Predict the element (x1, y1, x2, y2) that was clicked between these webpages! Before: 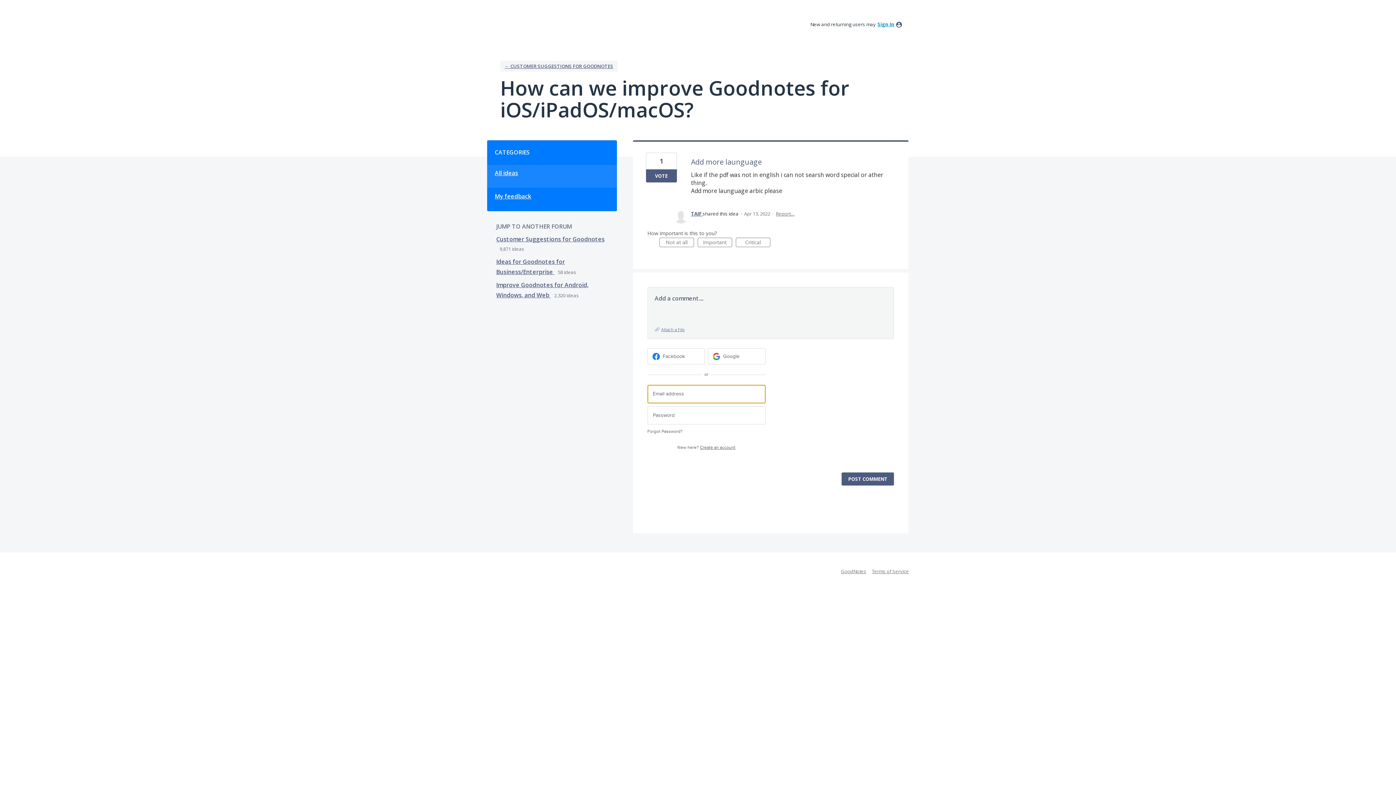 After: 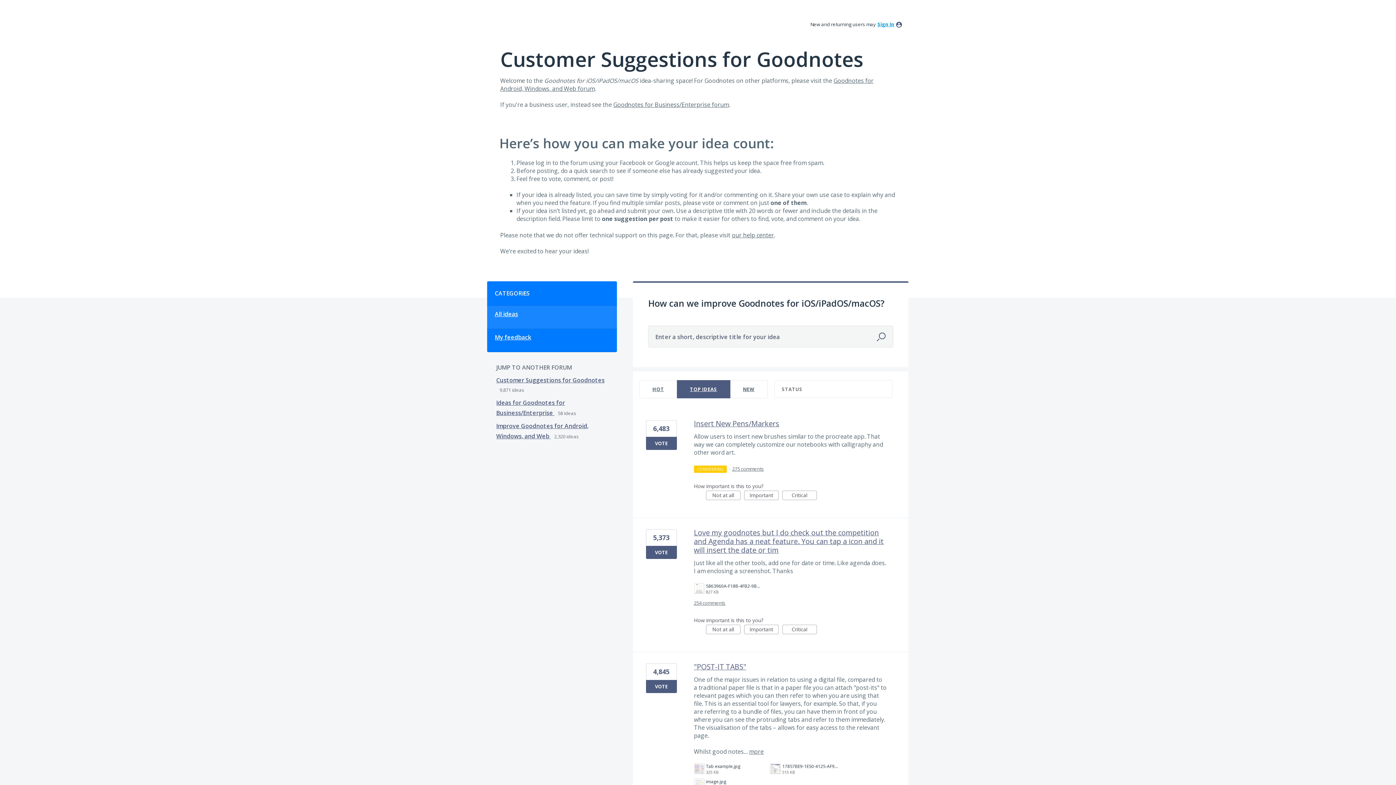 Action: label: ← CUSTOMER SUGGESTIONS FOR GOODNOTES bbox: (500, 60, 617, 71)